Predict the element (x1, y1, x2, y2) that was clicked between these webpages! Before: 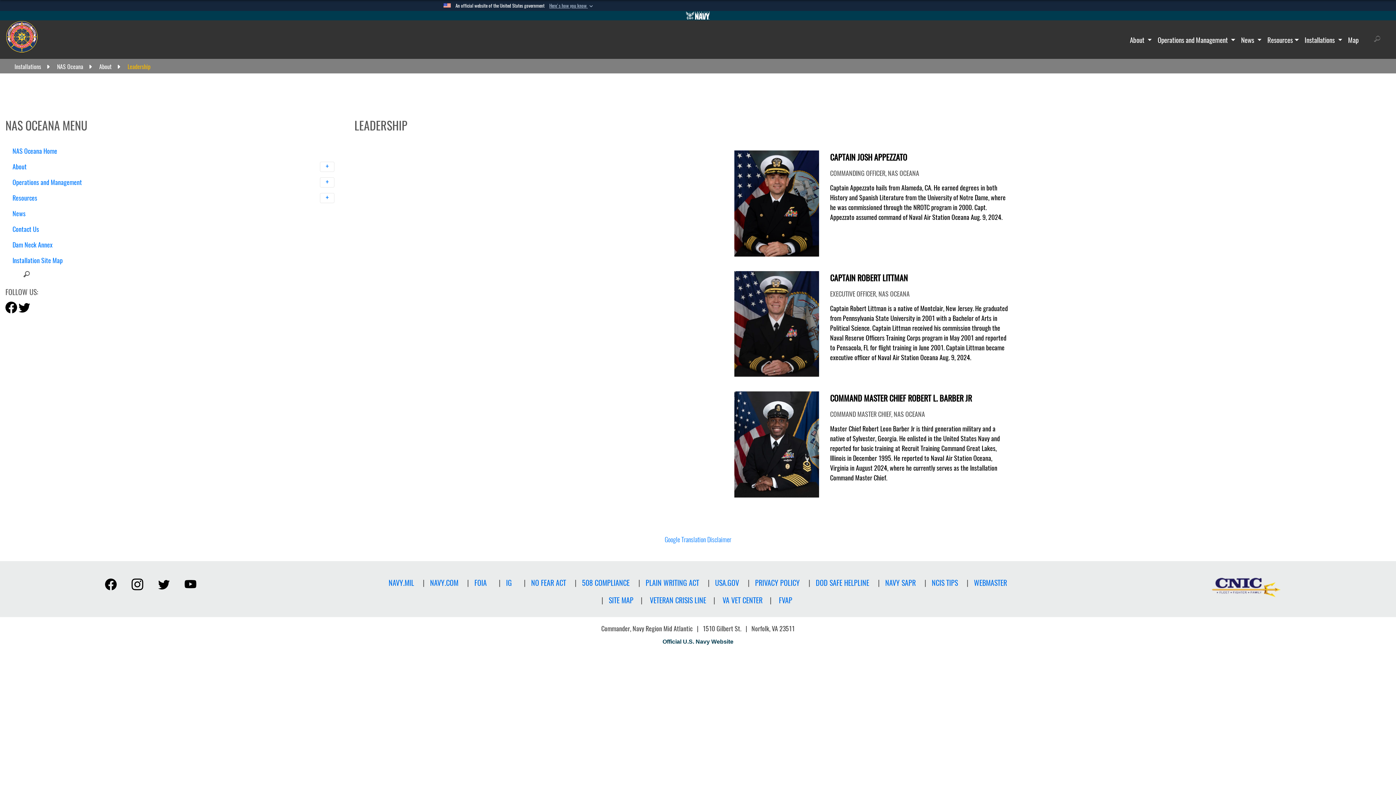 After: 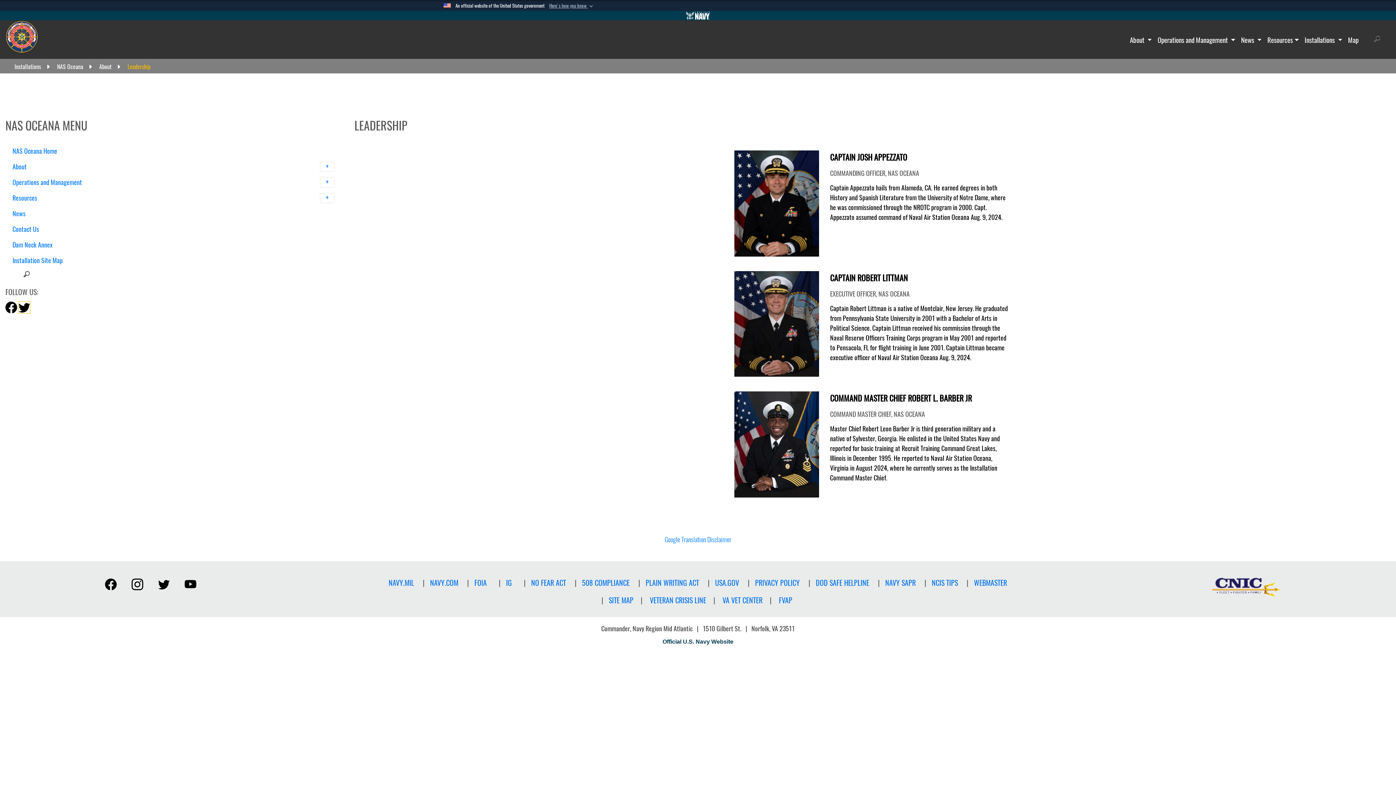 Action: bbox: (18, 302, 30, 311)